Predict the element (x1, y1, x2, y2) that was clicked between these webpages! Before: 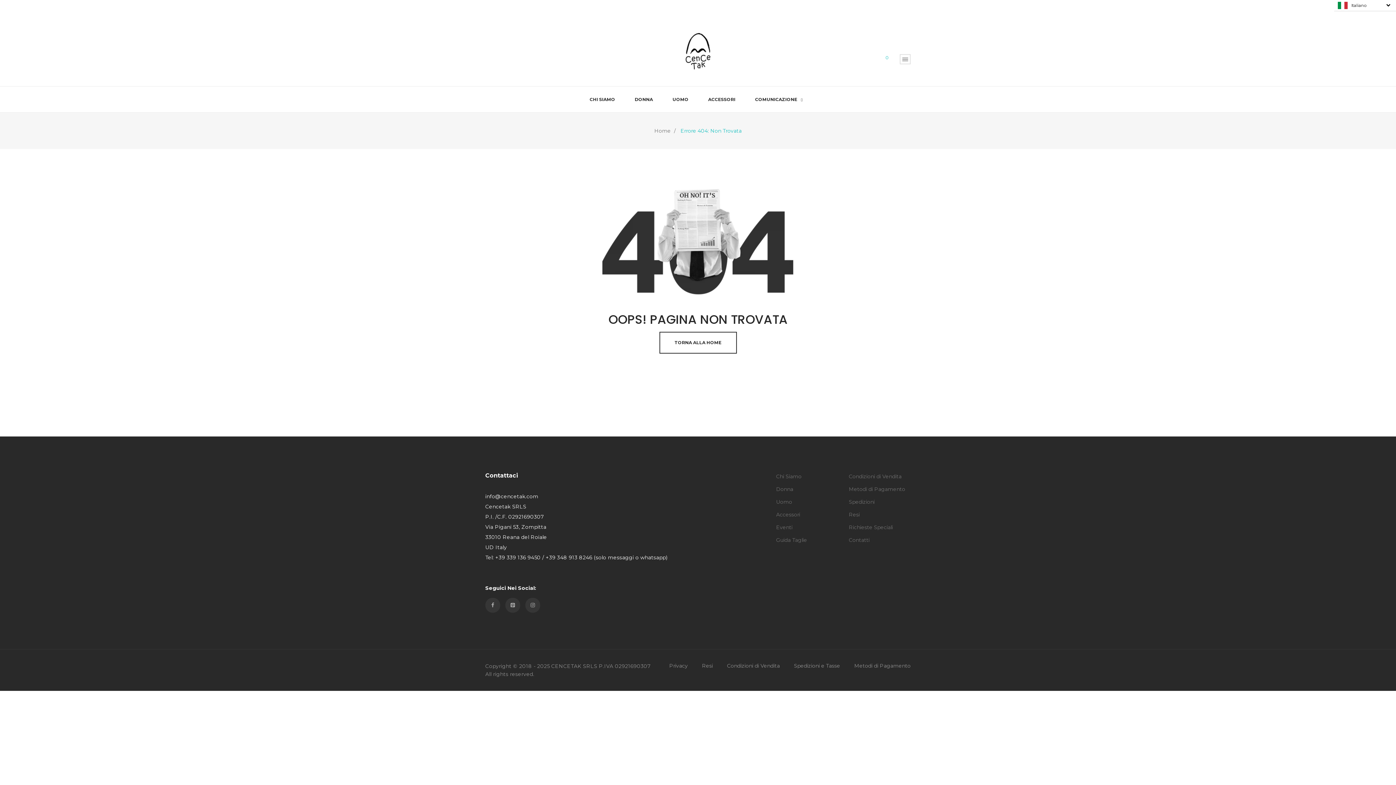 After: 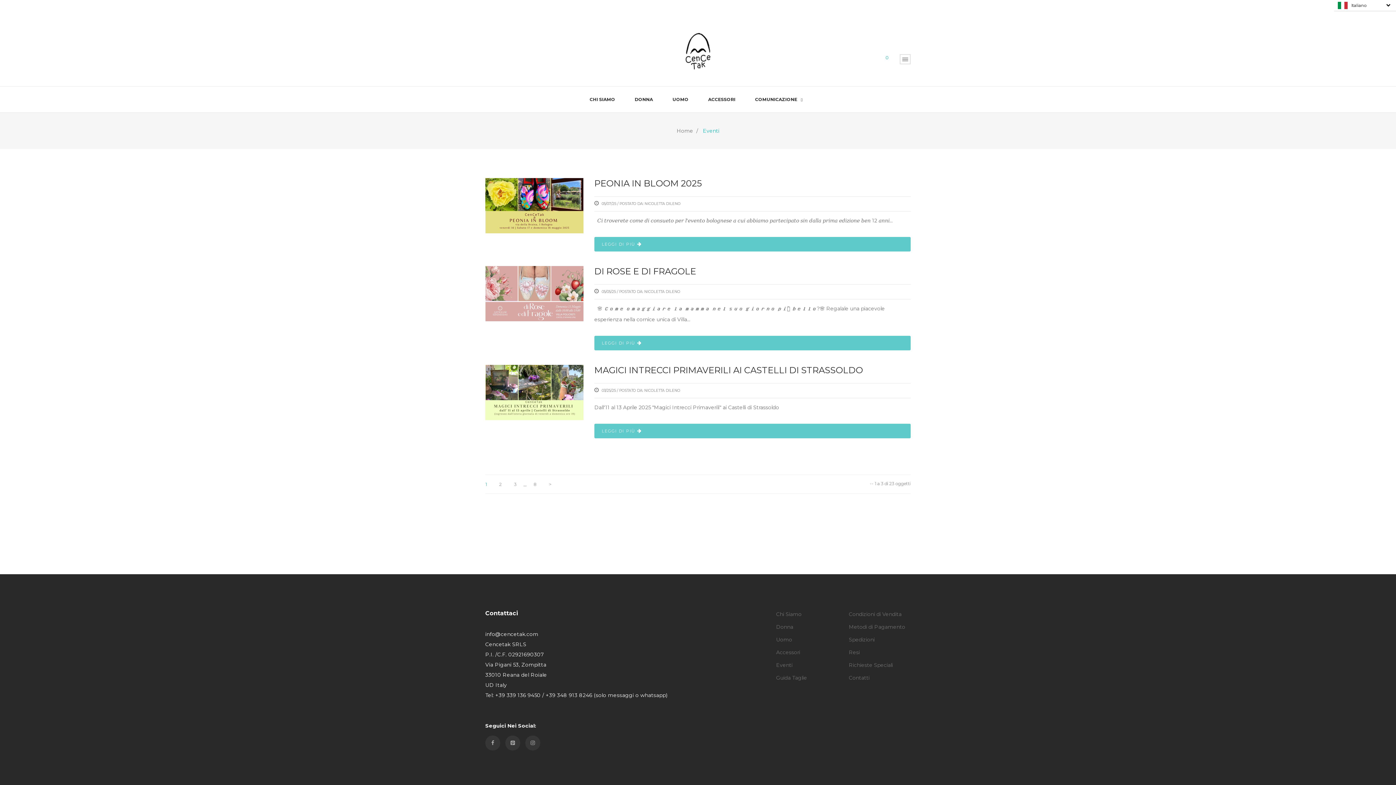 Action: label: Eventi bbox: (776, 523, 792, 536)